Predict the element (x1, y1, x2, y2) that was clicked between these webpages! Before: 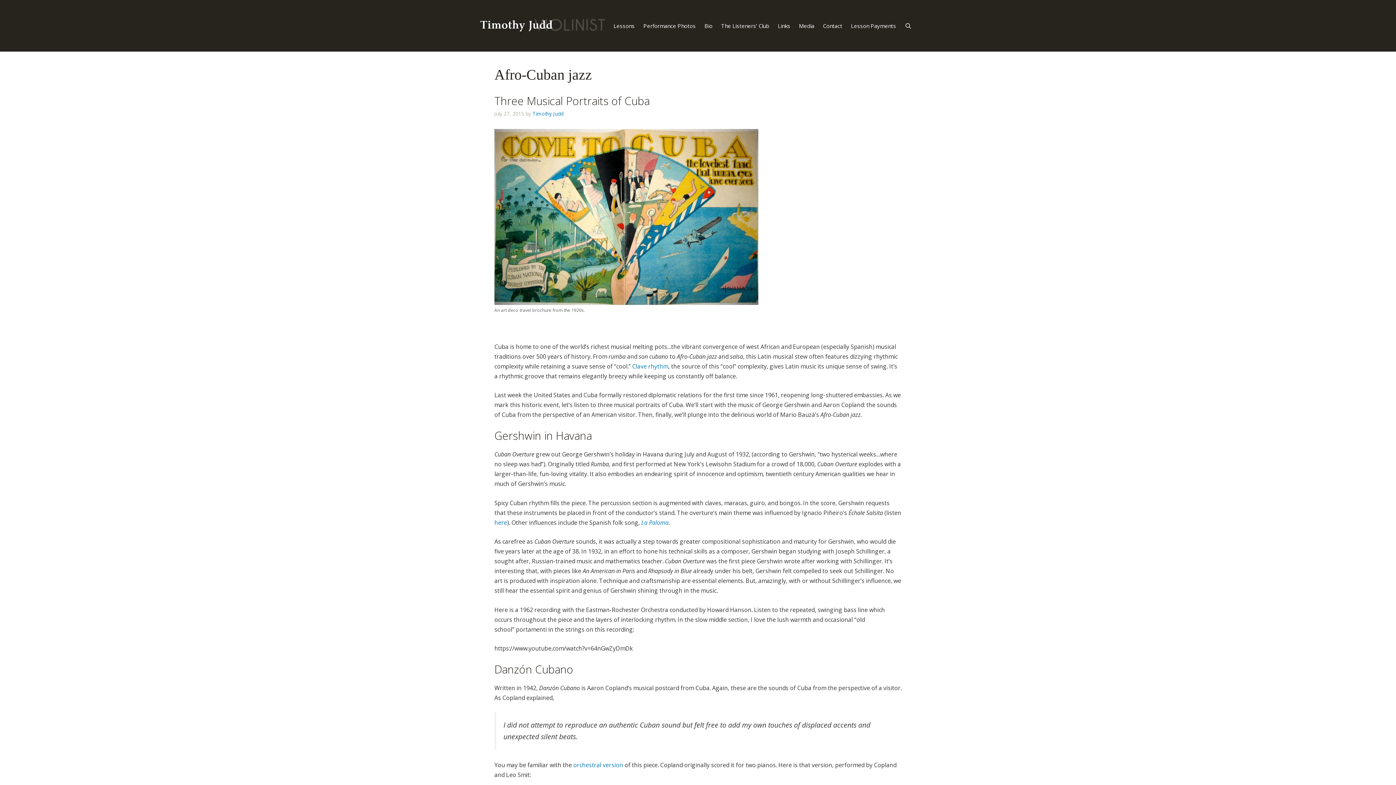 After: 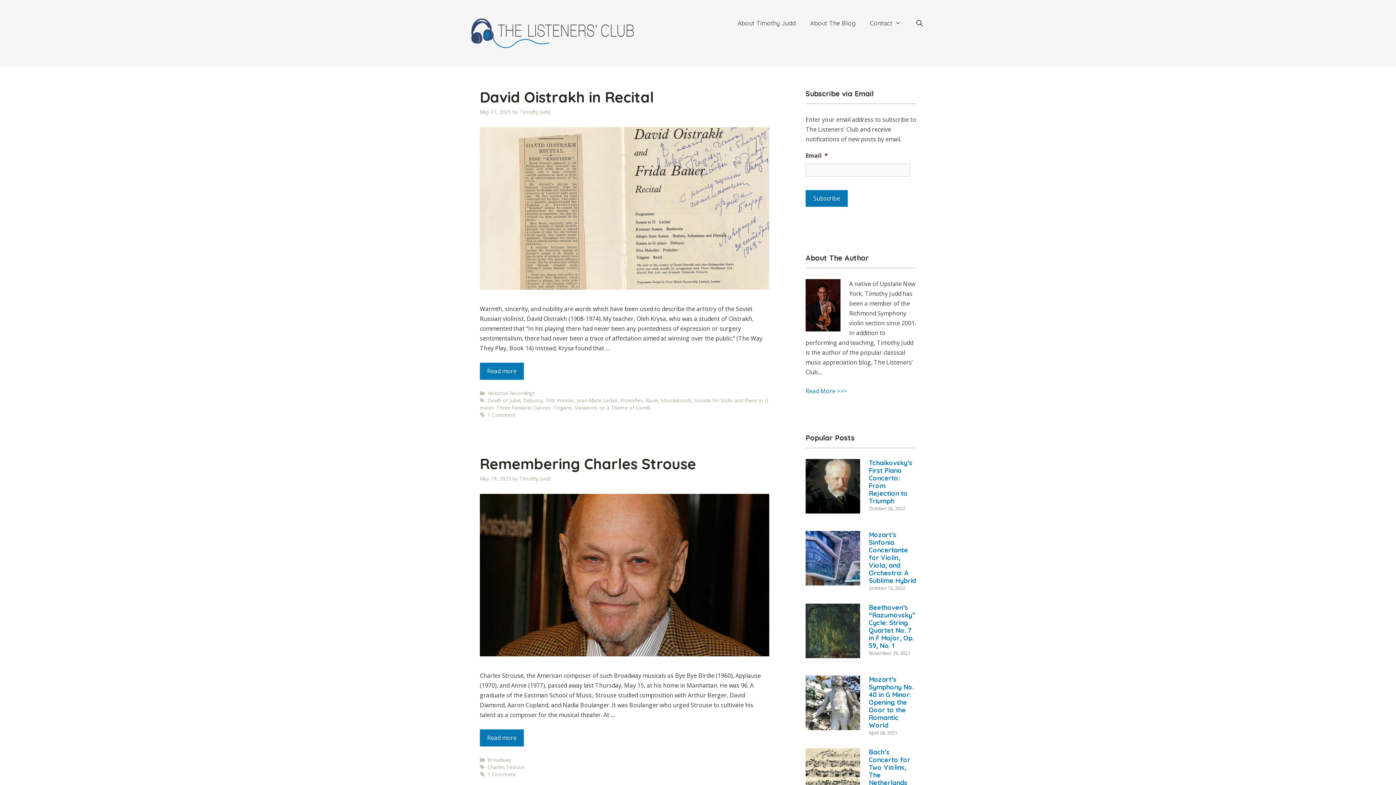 Action: bbox: (716, 14, 773, 37) label: The Listeners’ Club